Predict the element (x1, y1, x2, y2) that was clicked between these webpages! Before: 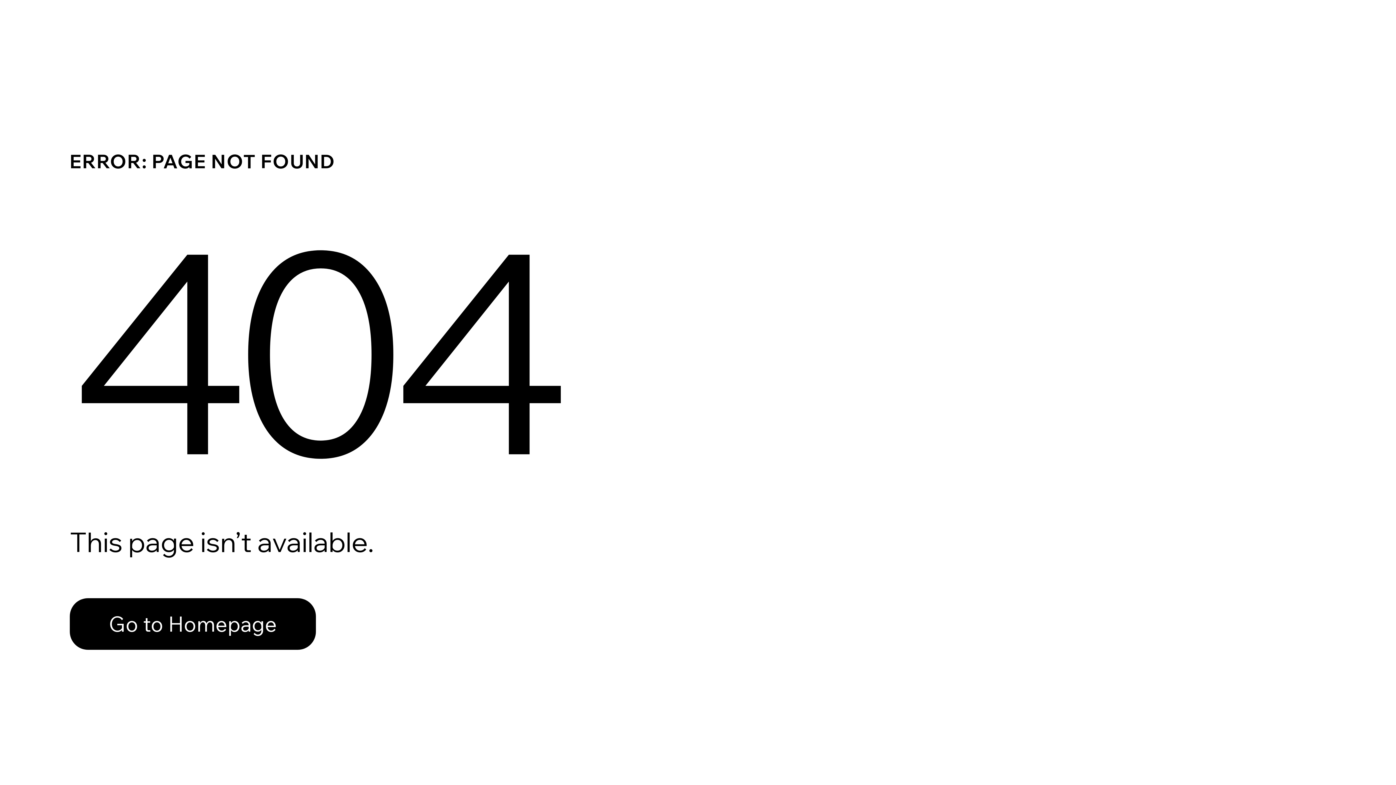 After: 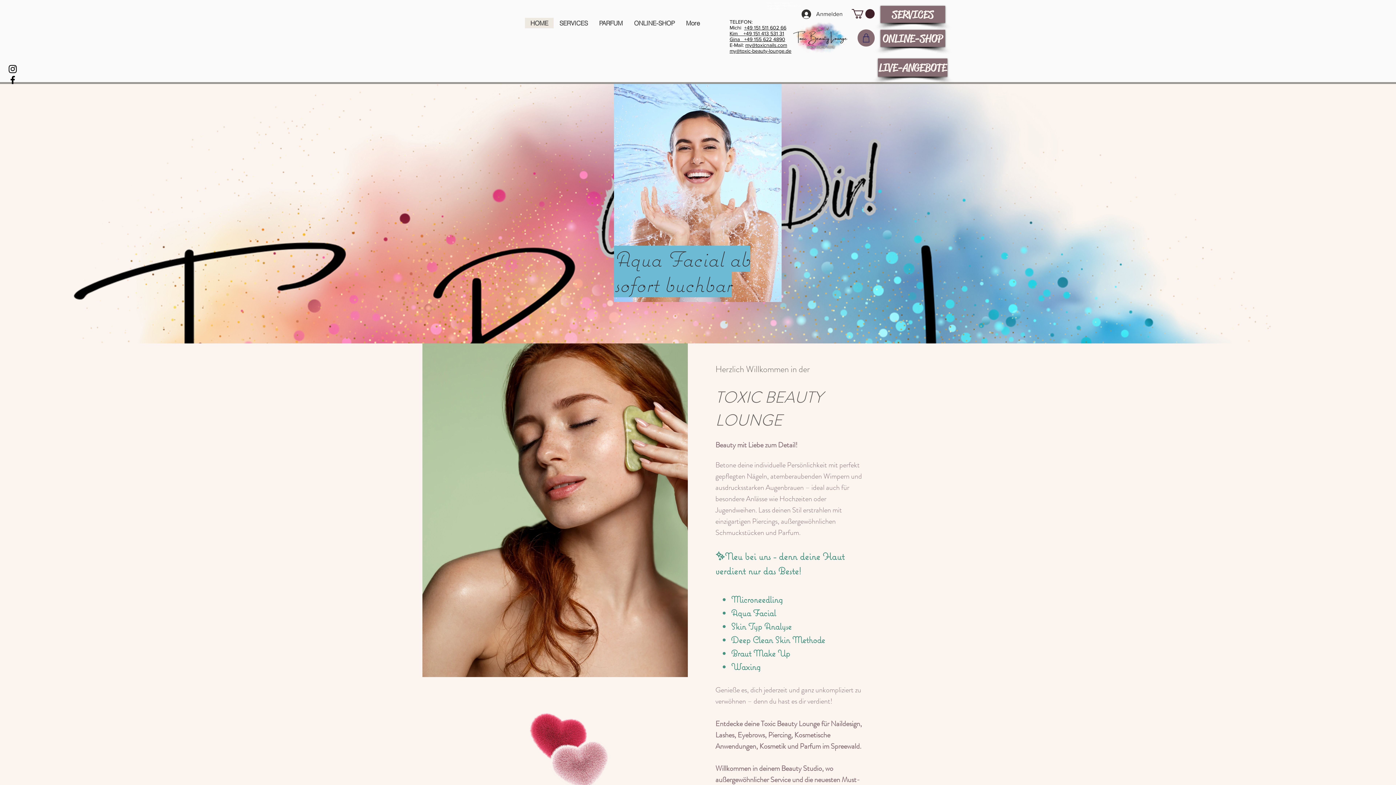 Action: label: Go to Homepage bbox: (69, 598, 316, 650)